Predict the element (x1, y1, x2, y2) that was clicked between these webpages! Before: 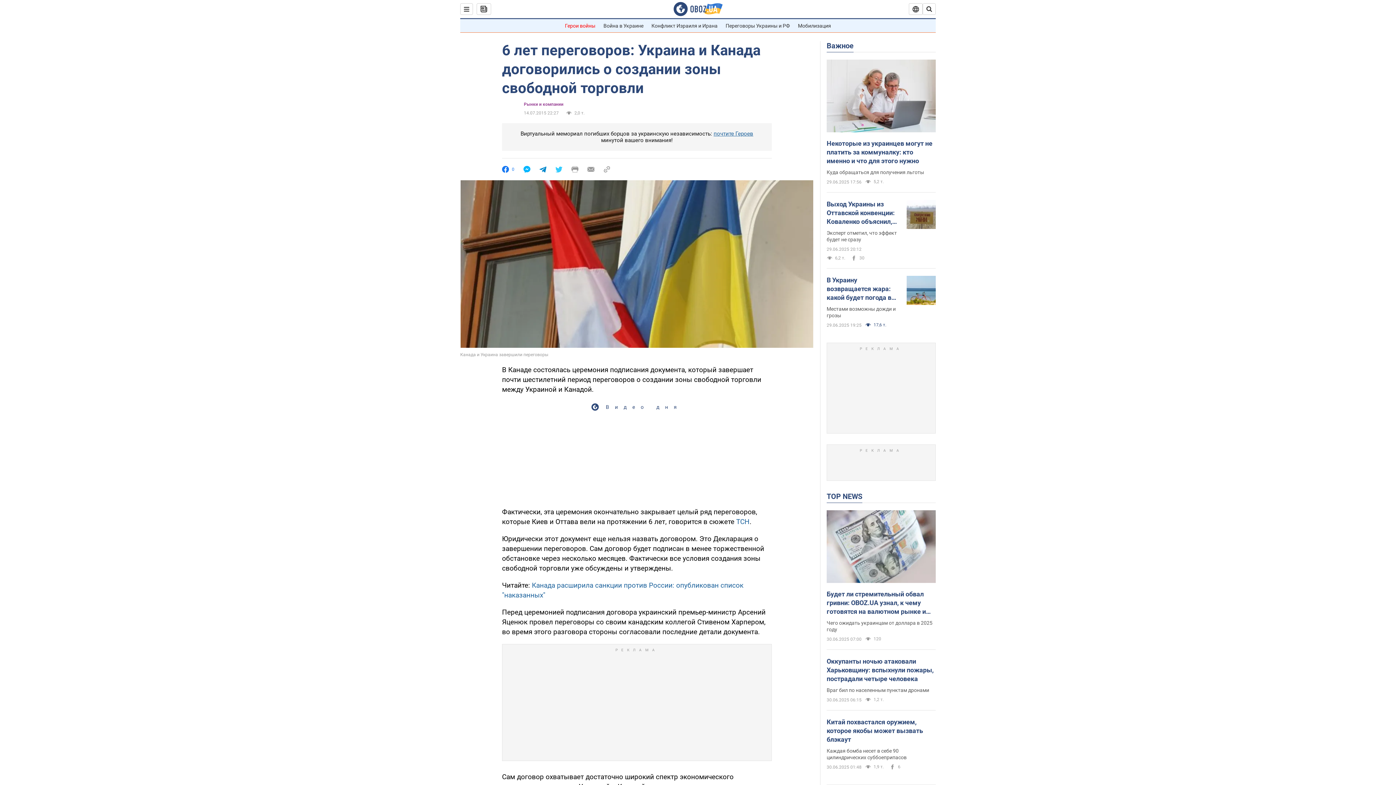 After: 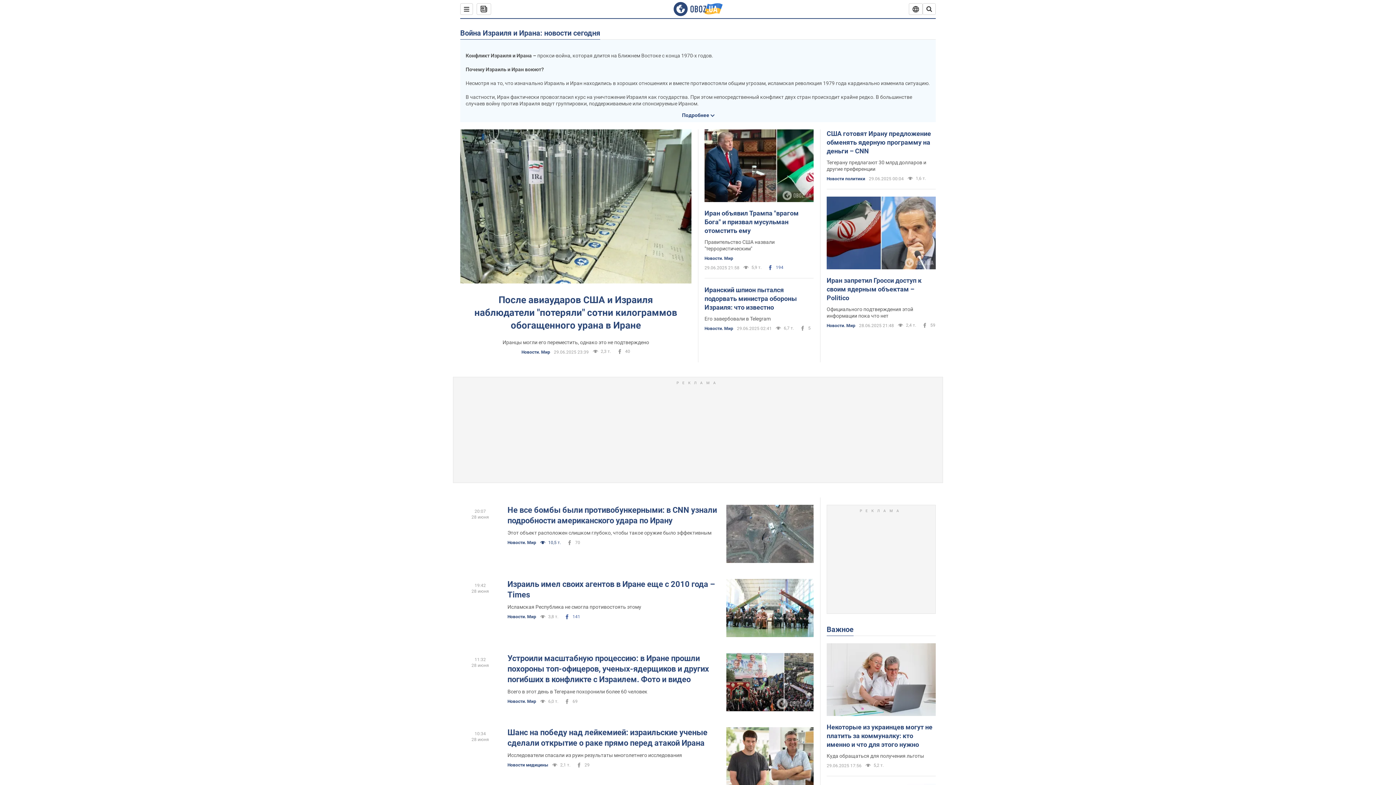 Action: bbox: (651, 22, 717, 28) label: Конфликт Израиля и Ирана